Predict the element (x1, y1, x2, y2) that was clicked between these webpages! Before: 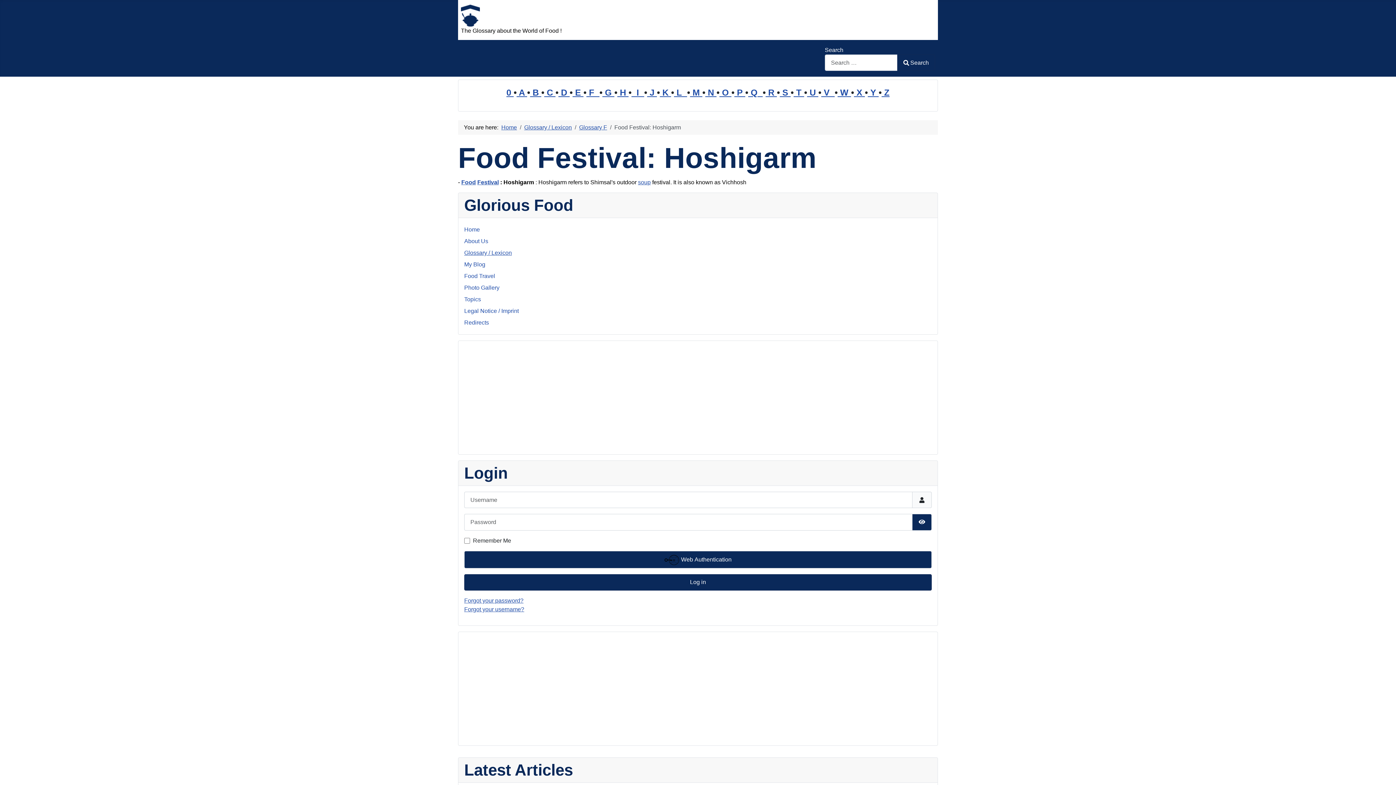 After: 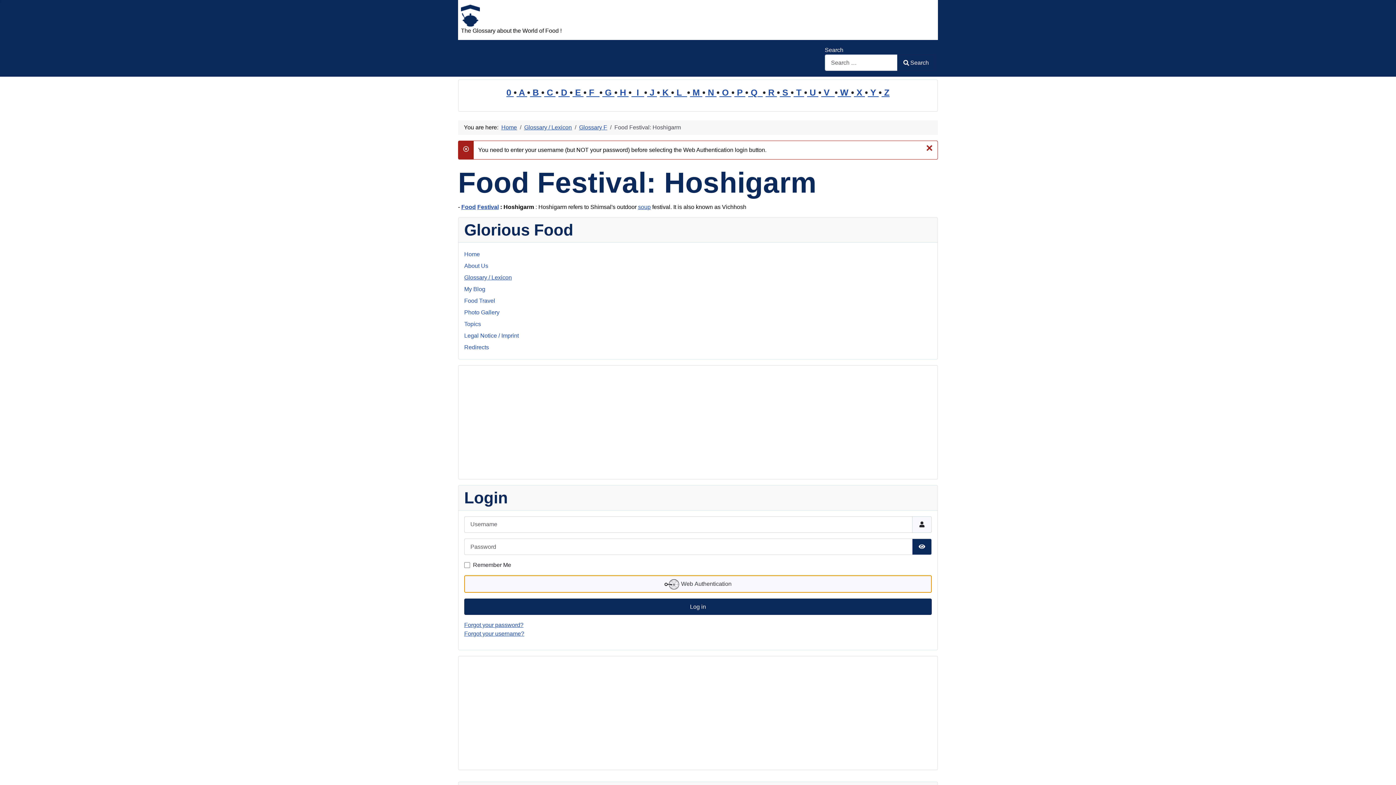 Action: label:  Web Authentication bbox: (464, 551, 932, 568)